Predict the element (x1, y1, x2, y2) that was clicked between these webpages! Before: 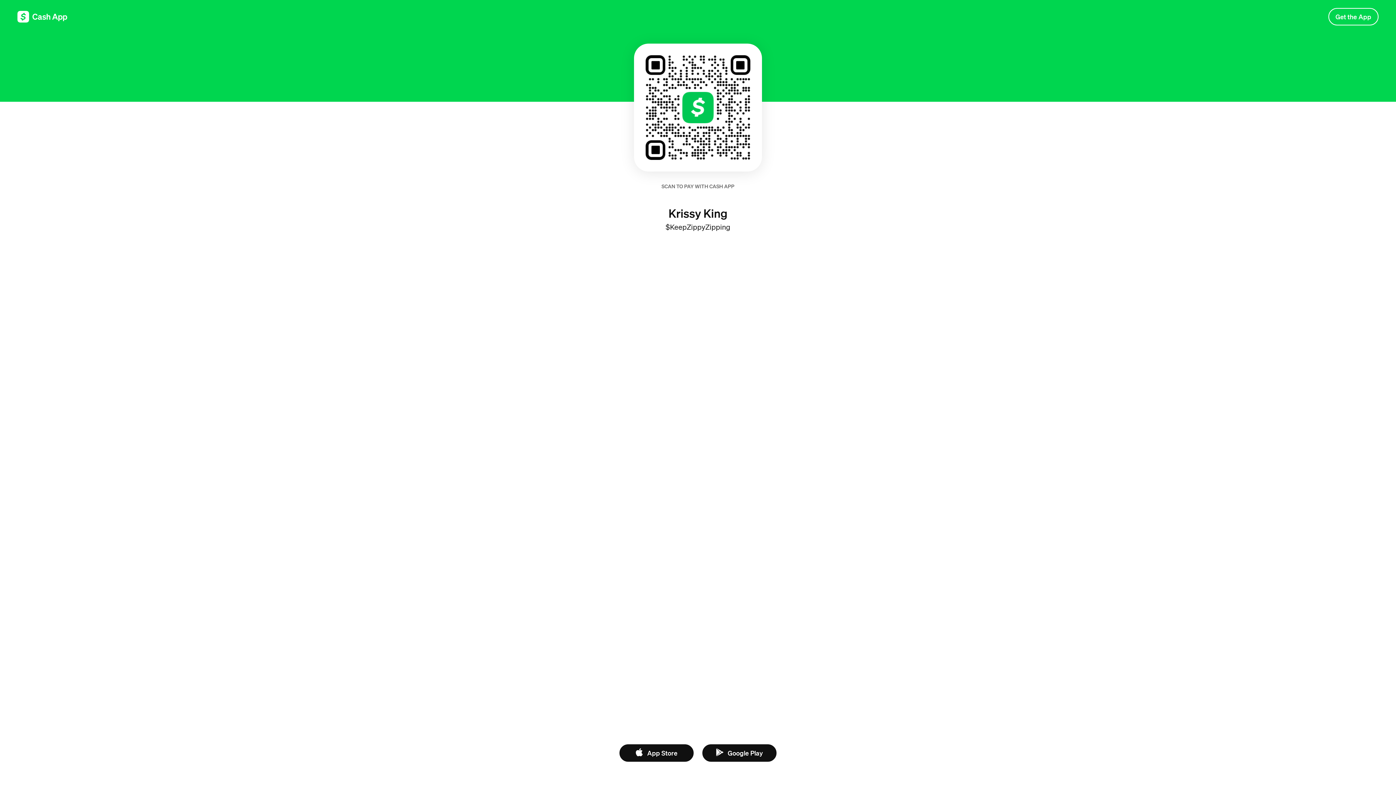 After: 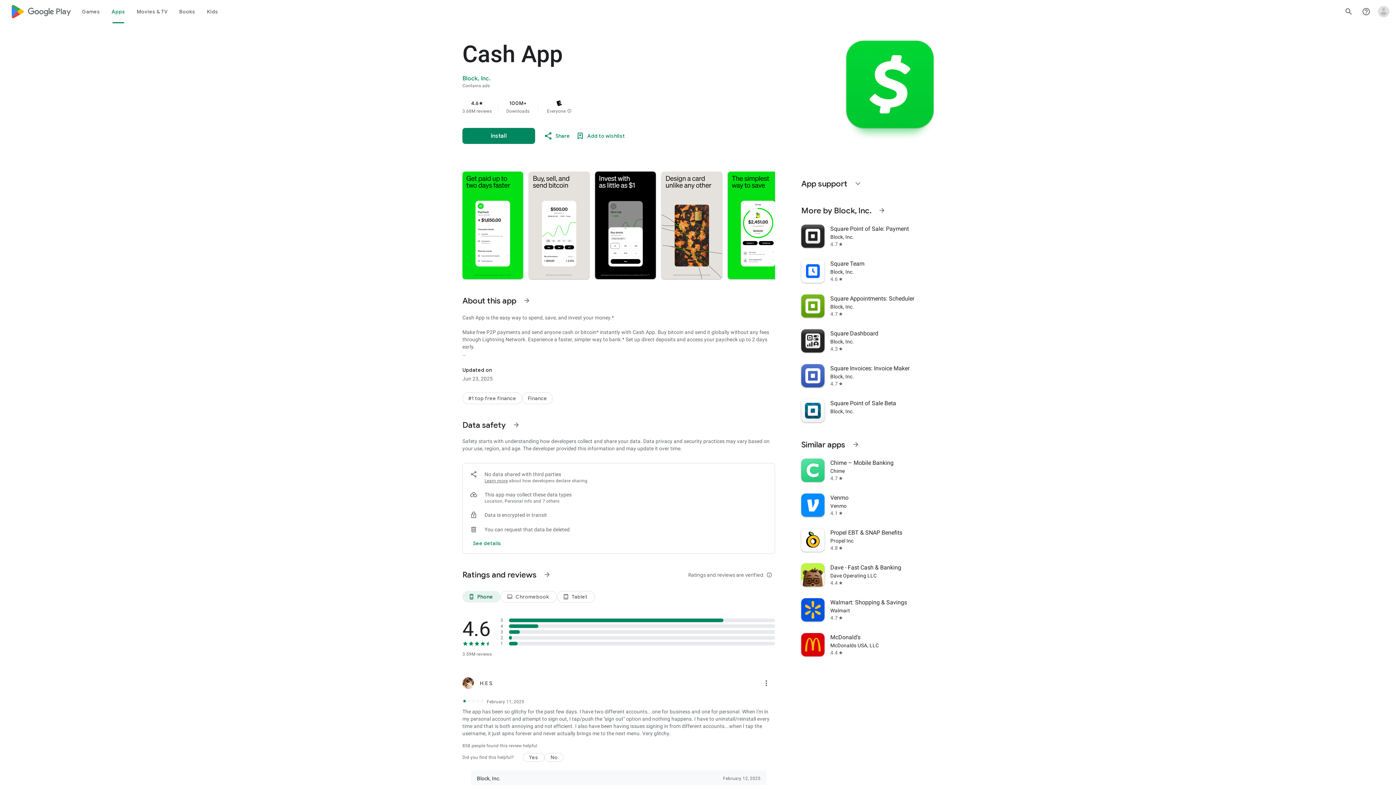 Action: bbox: (702, 744, 776, 762) label: Google Play